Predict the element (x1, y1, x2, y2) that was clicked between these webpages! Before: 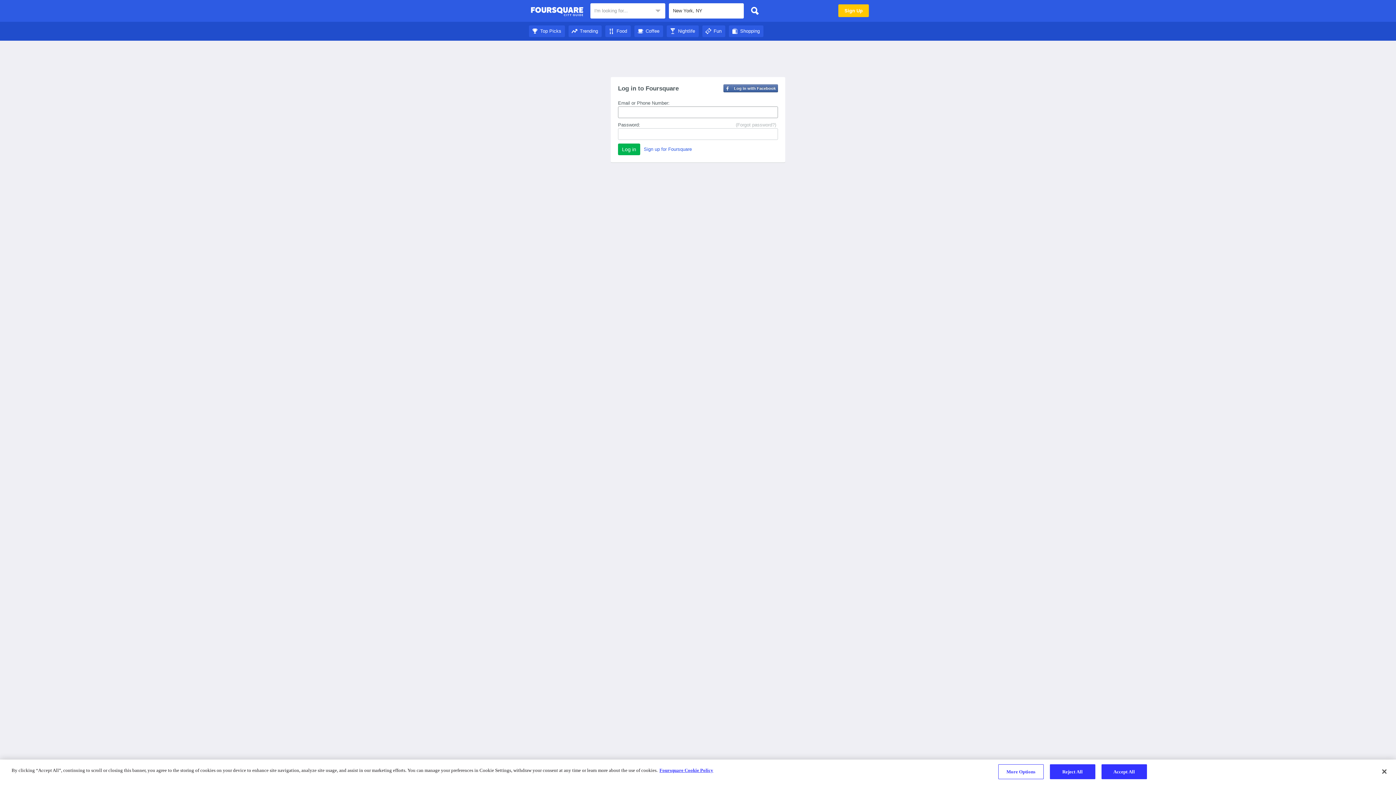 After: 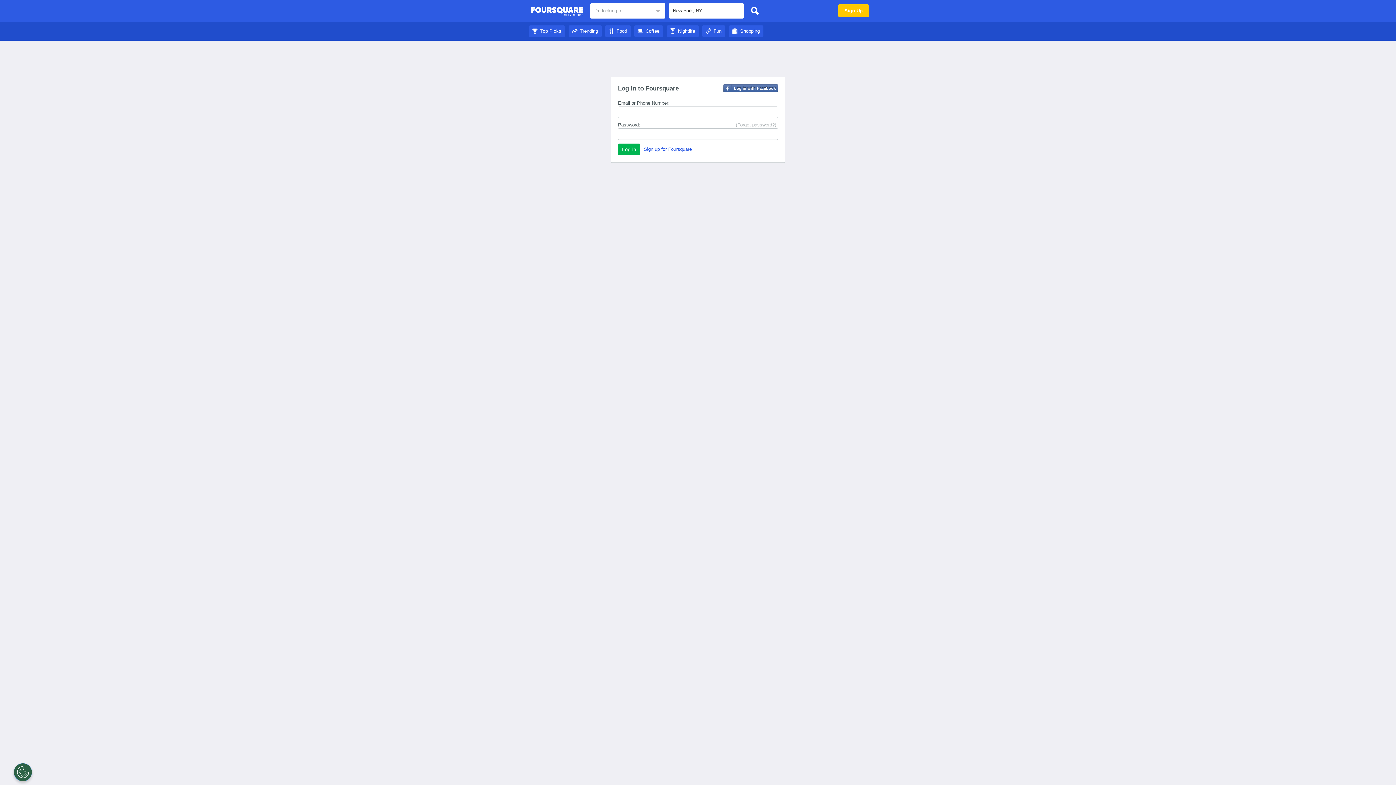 Action: label: Close bbox: (1376, 764, 1392, 780)